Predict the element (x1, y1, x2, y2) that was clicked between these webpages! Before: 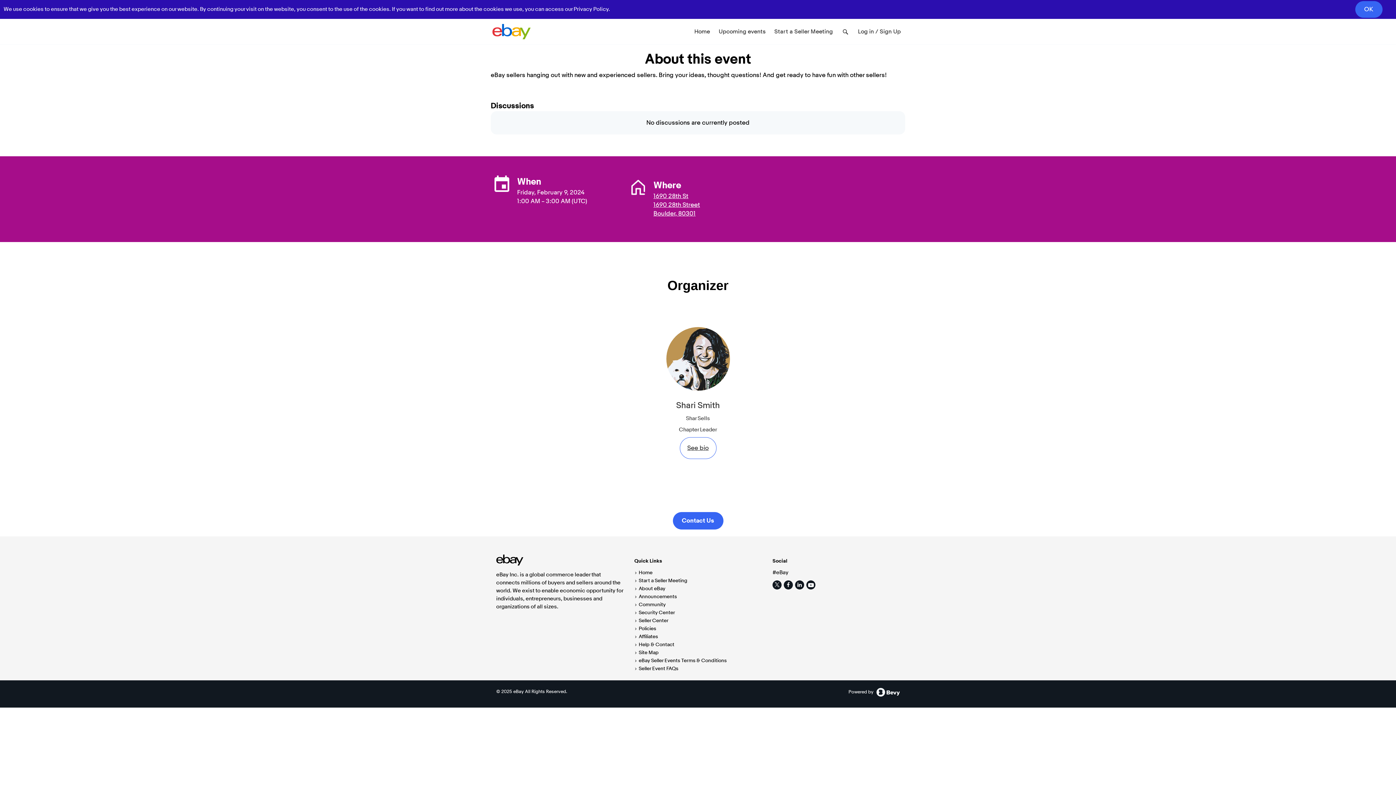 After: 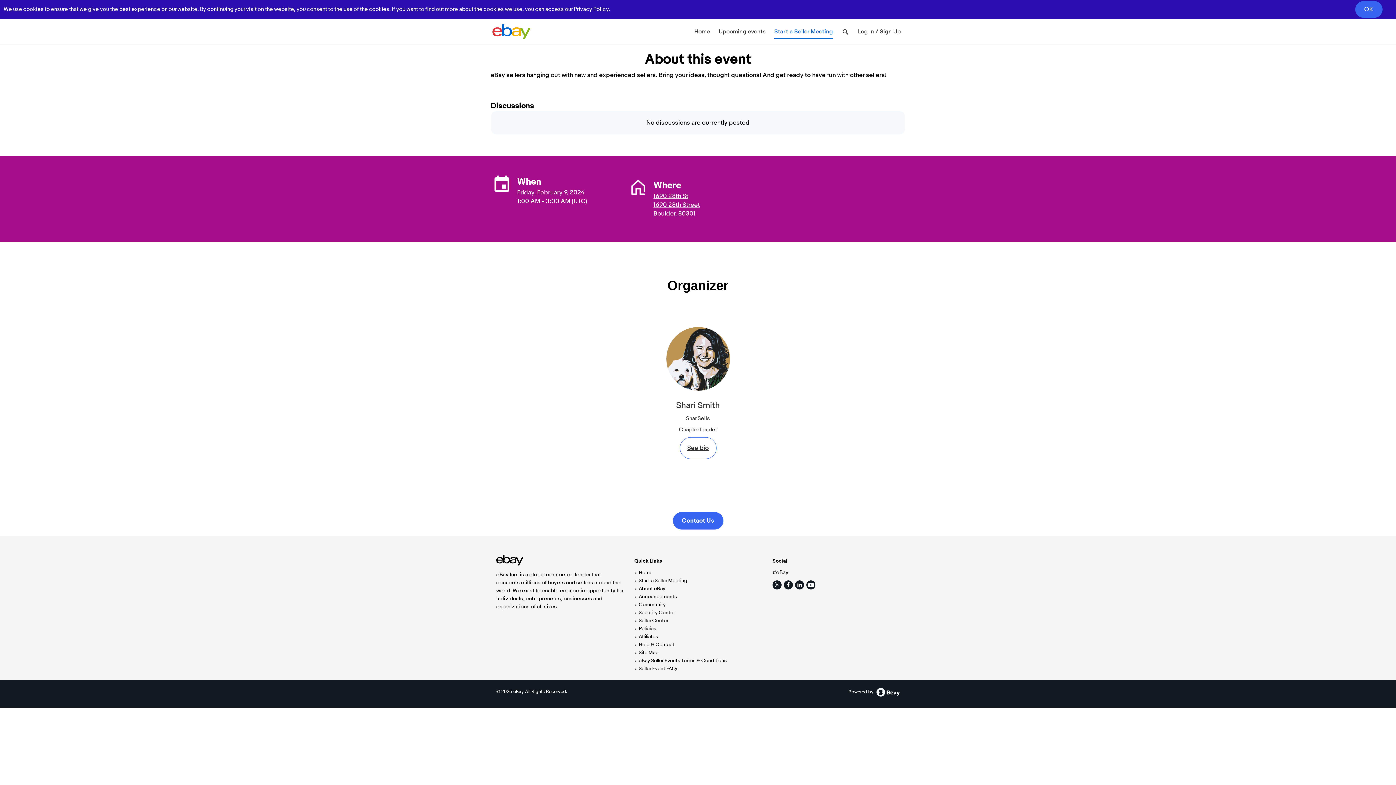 Action: label: Start a Seller Meeting bbox: (770, 18, 837, 44)